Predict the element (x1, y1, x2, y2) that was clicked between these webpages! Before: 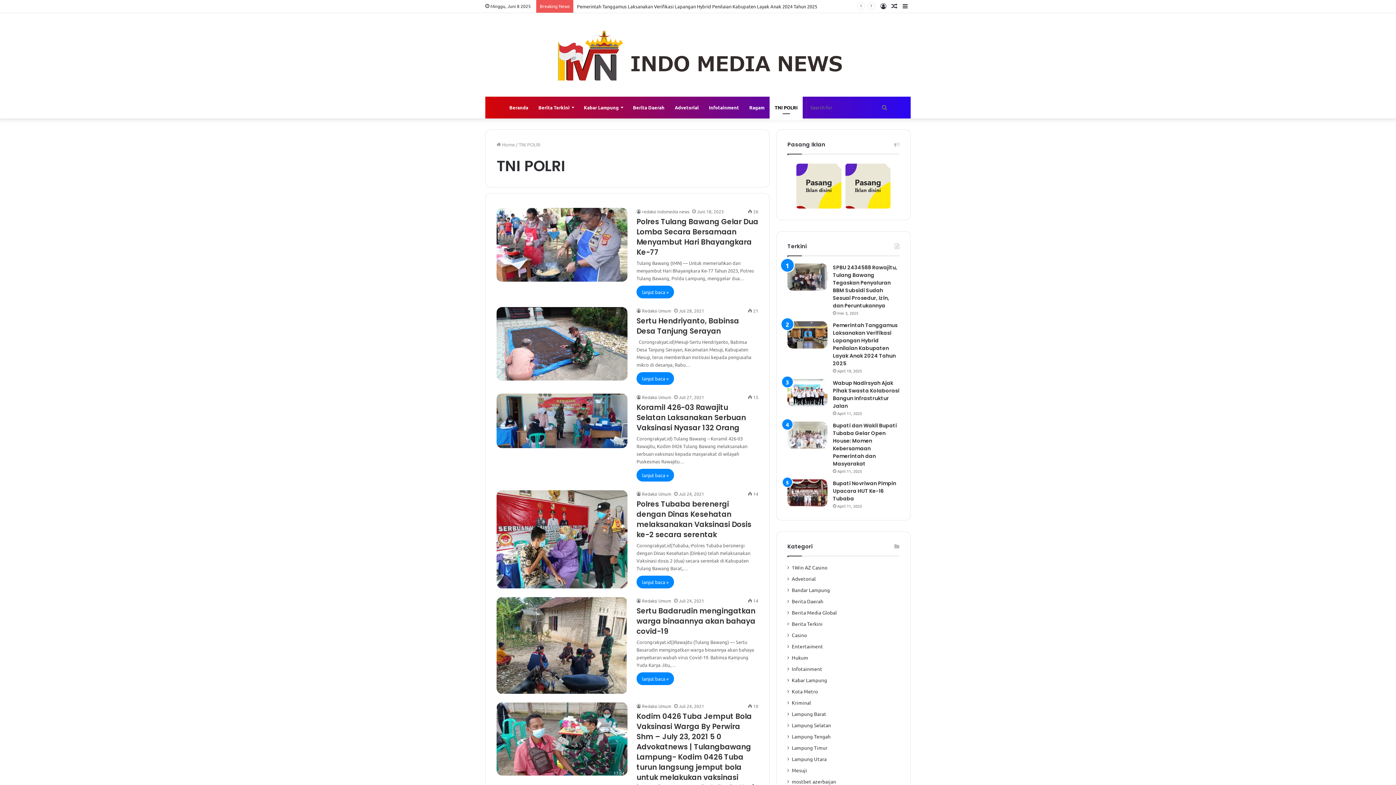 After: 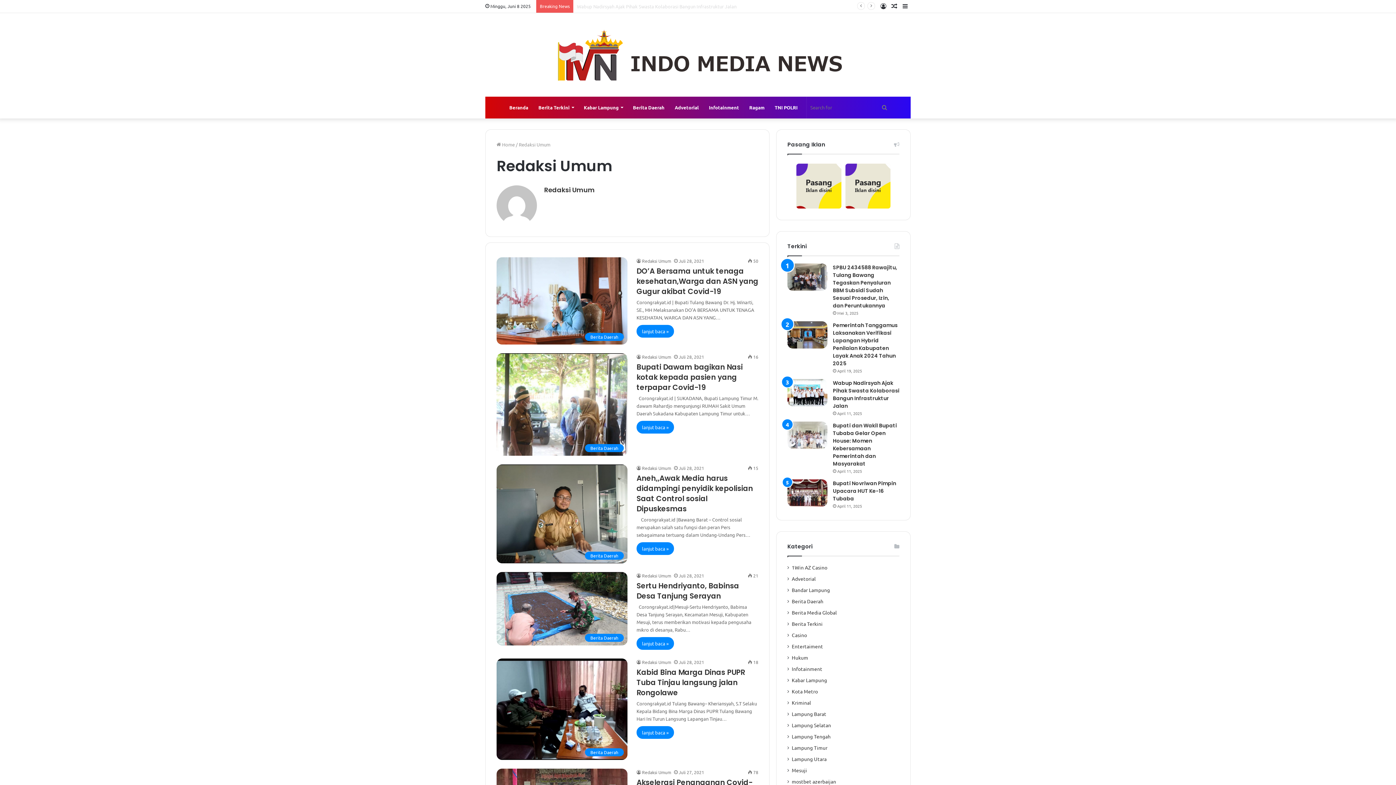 Action: bbox: (636, 307, 671, 313) label: Redaksi Umum